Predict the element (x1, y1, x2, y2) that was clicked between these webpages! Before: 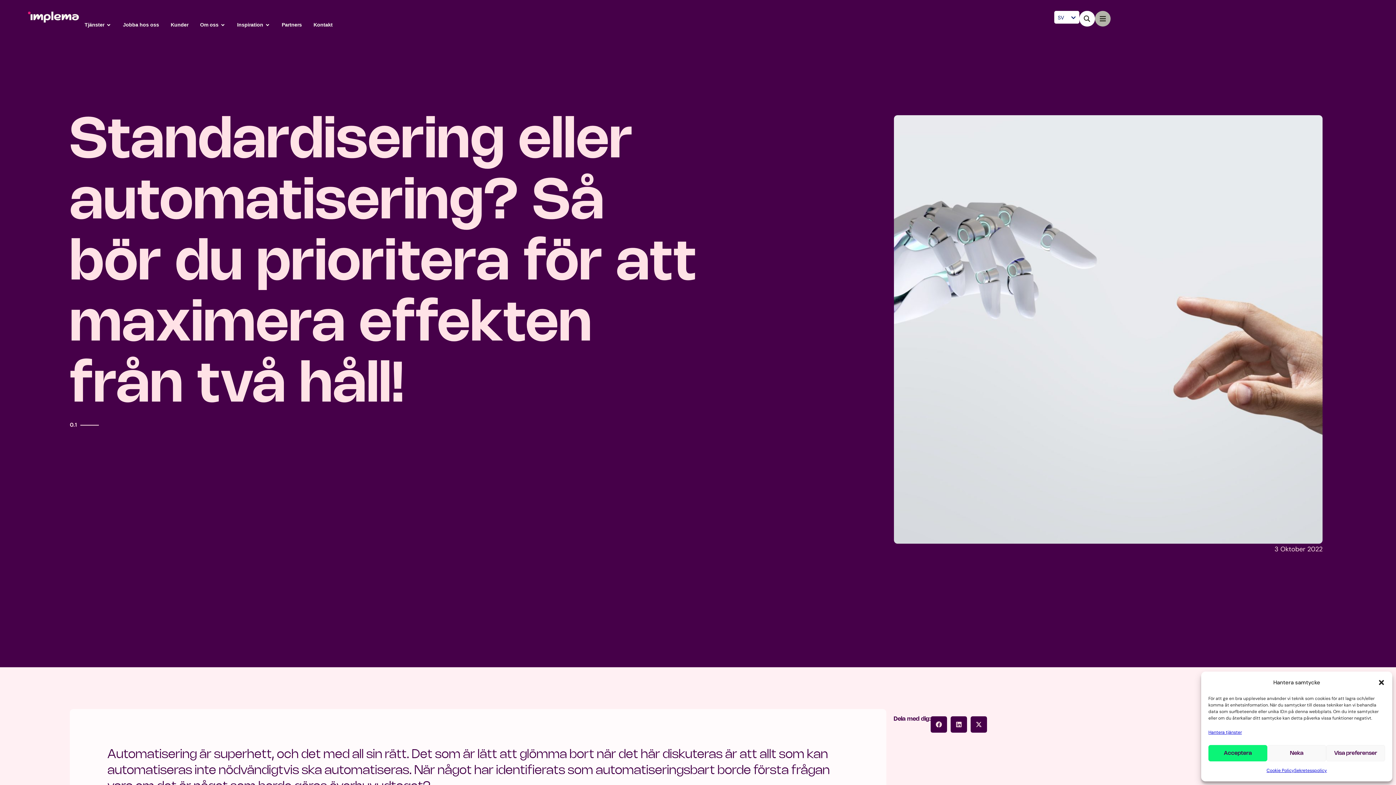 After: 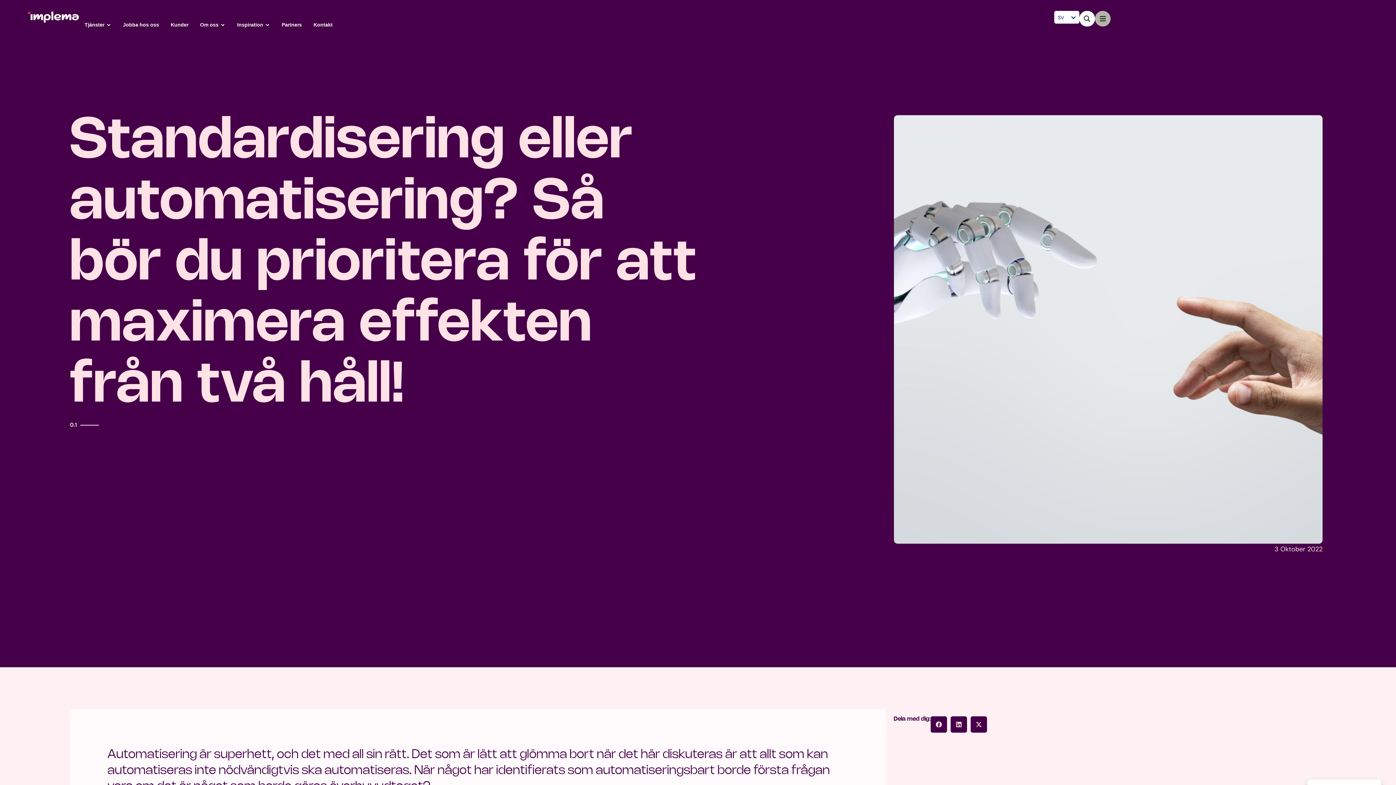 Action: label: Neka bbox: (1267, 745, 1326, 761)